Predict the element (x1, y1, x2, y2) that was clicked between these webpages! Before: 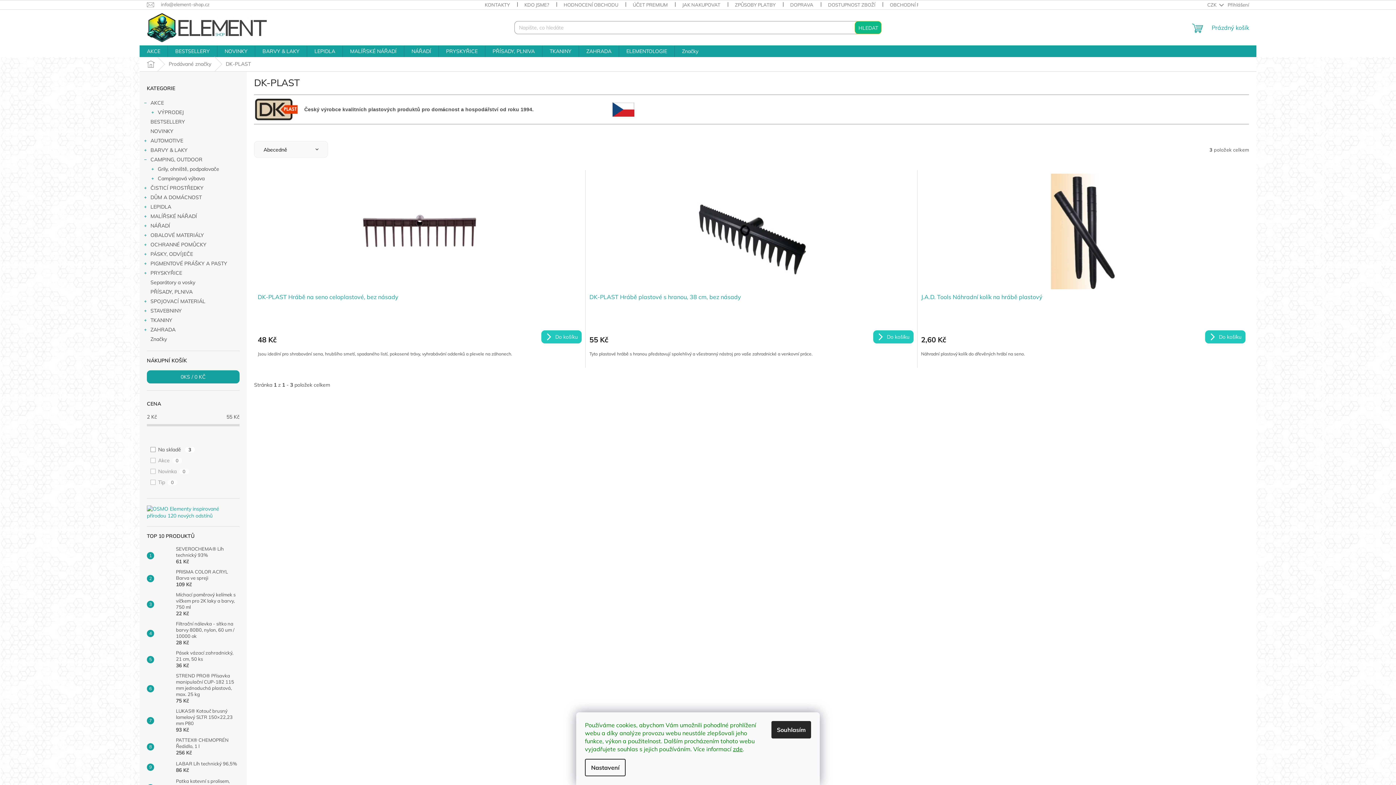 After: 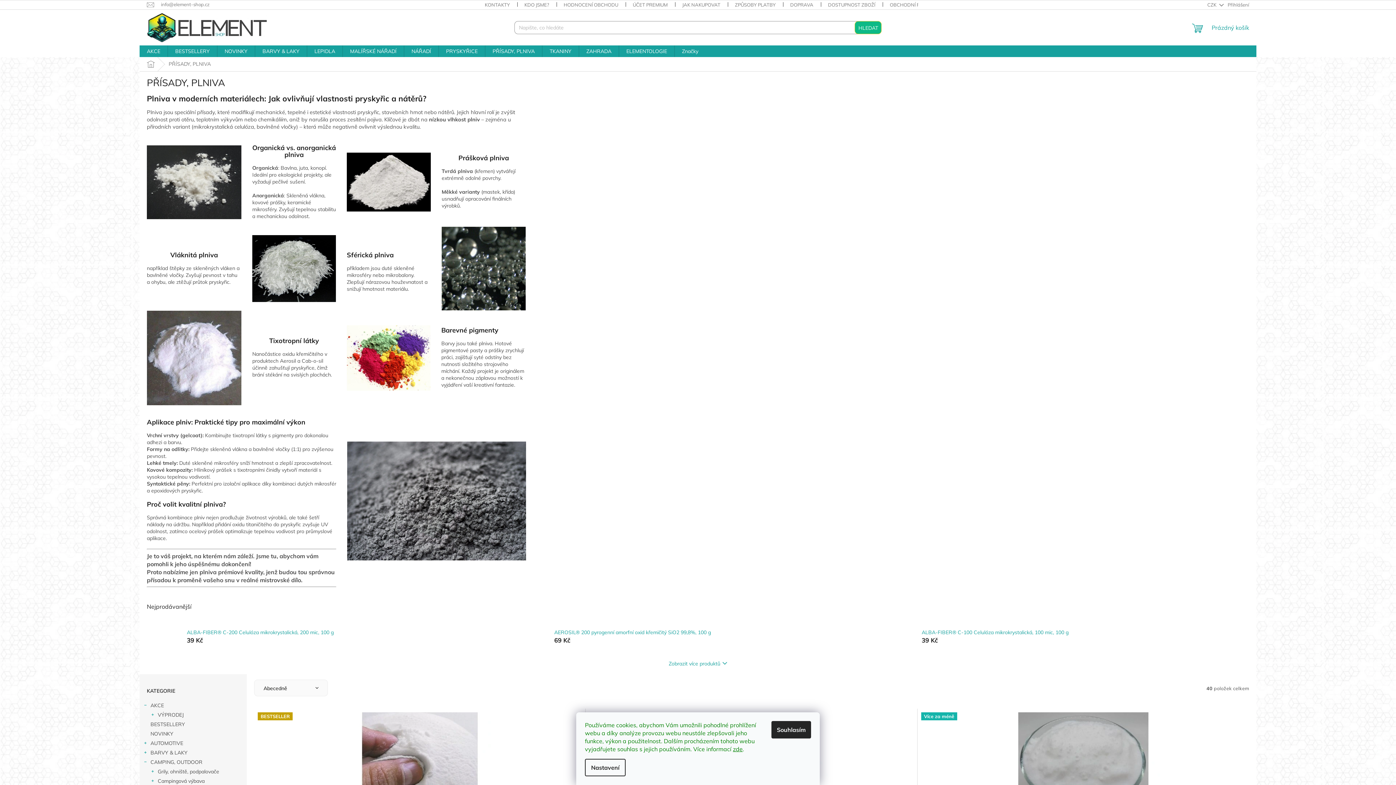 Action: bbox: (139, 287, 246, 296) label: PŘÍSADY, PLNIVA 